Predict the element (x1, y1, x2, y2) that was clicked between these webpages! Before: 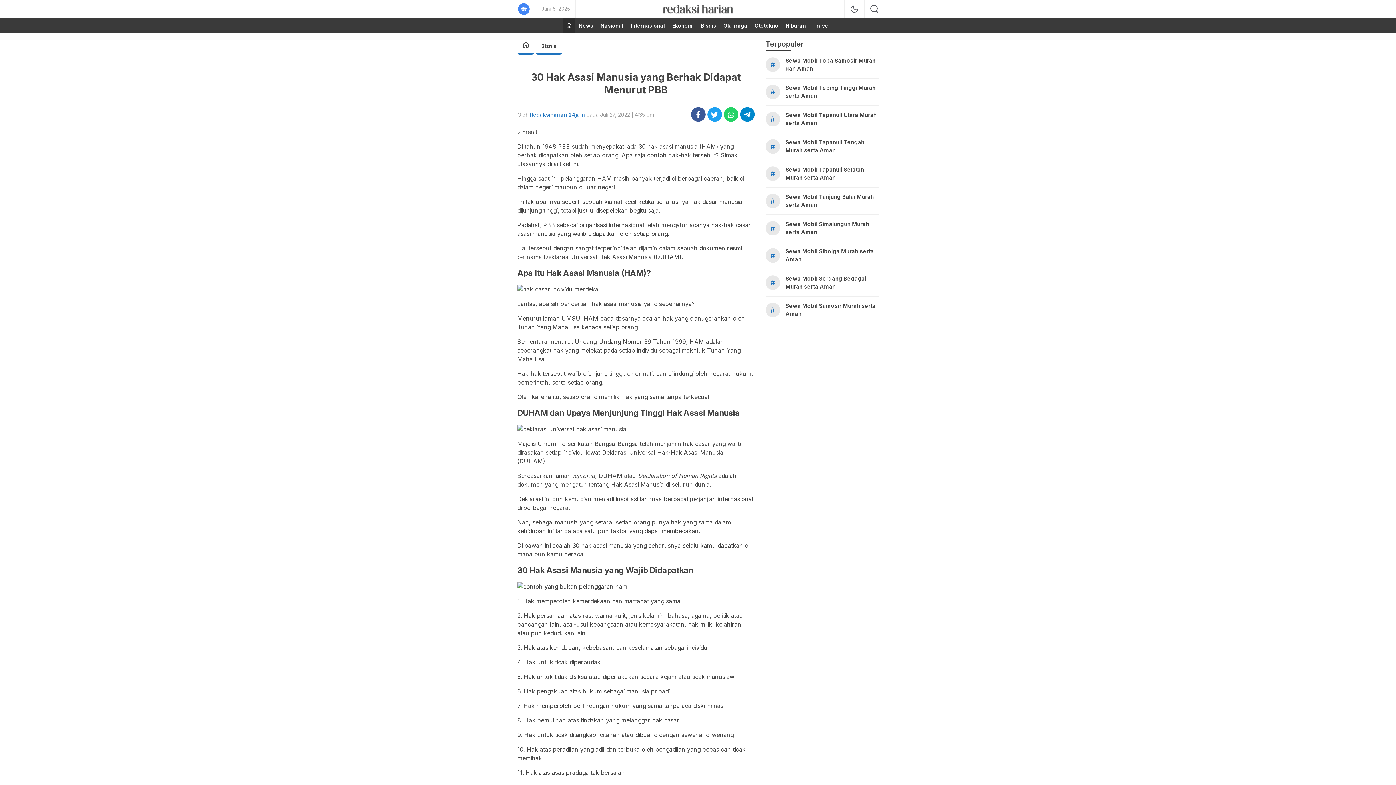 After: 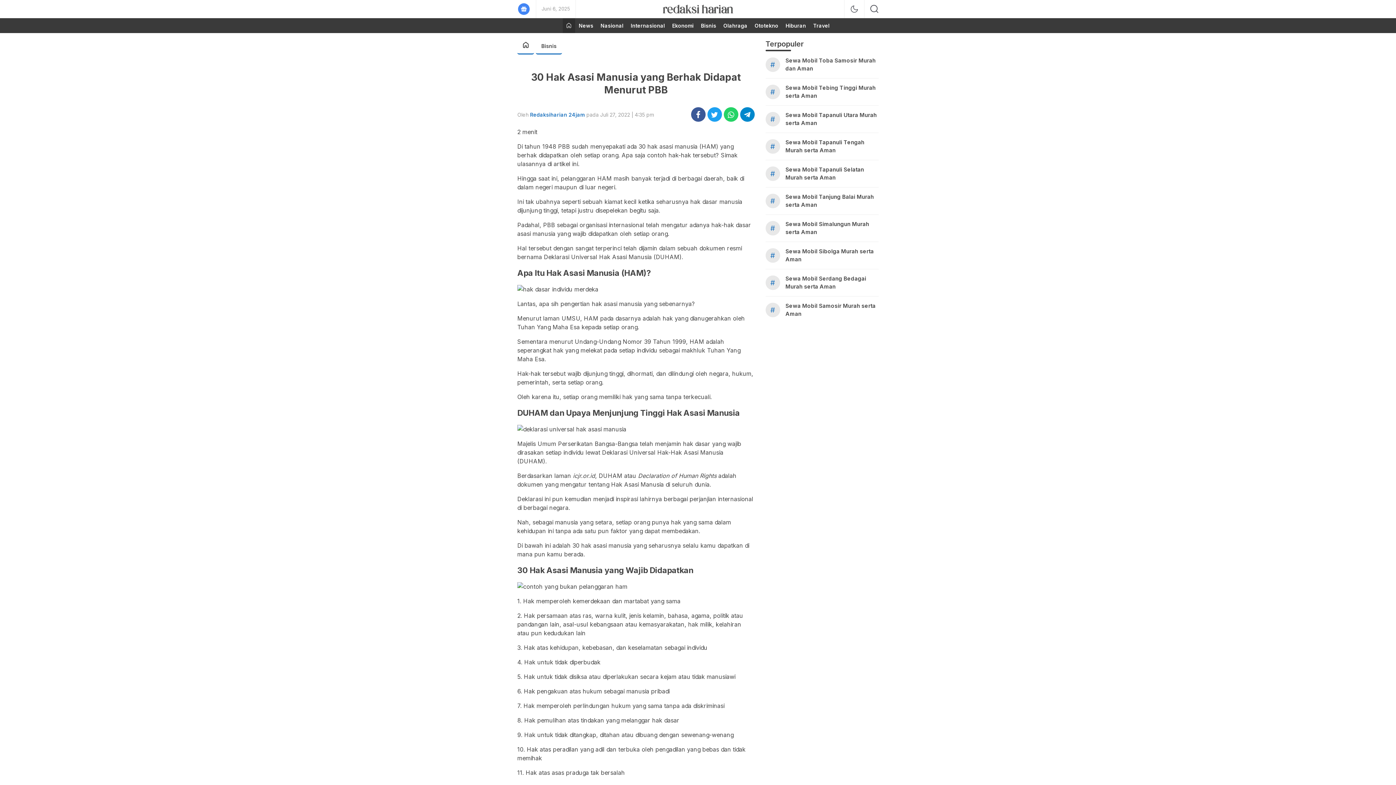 Action: bbox: (707, 107, 722, 121)